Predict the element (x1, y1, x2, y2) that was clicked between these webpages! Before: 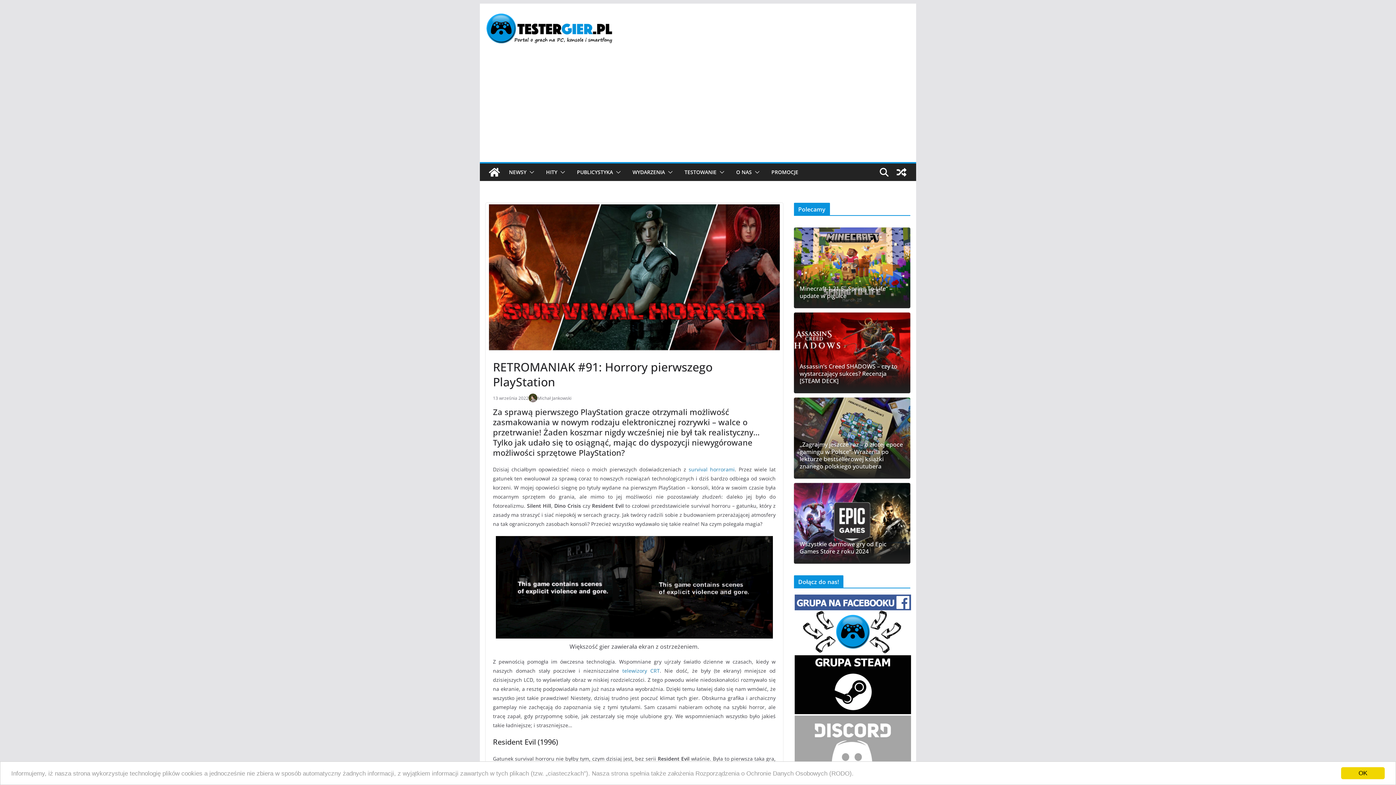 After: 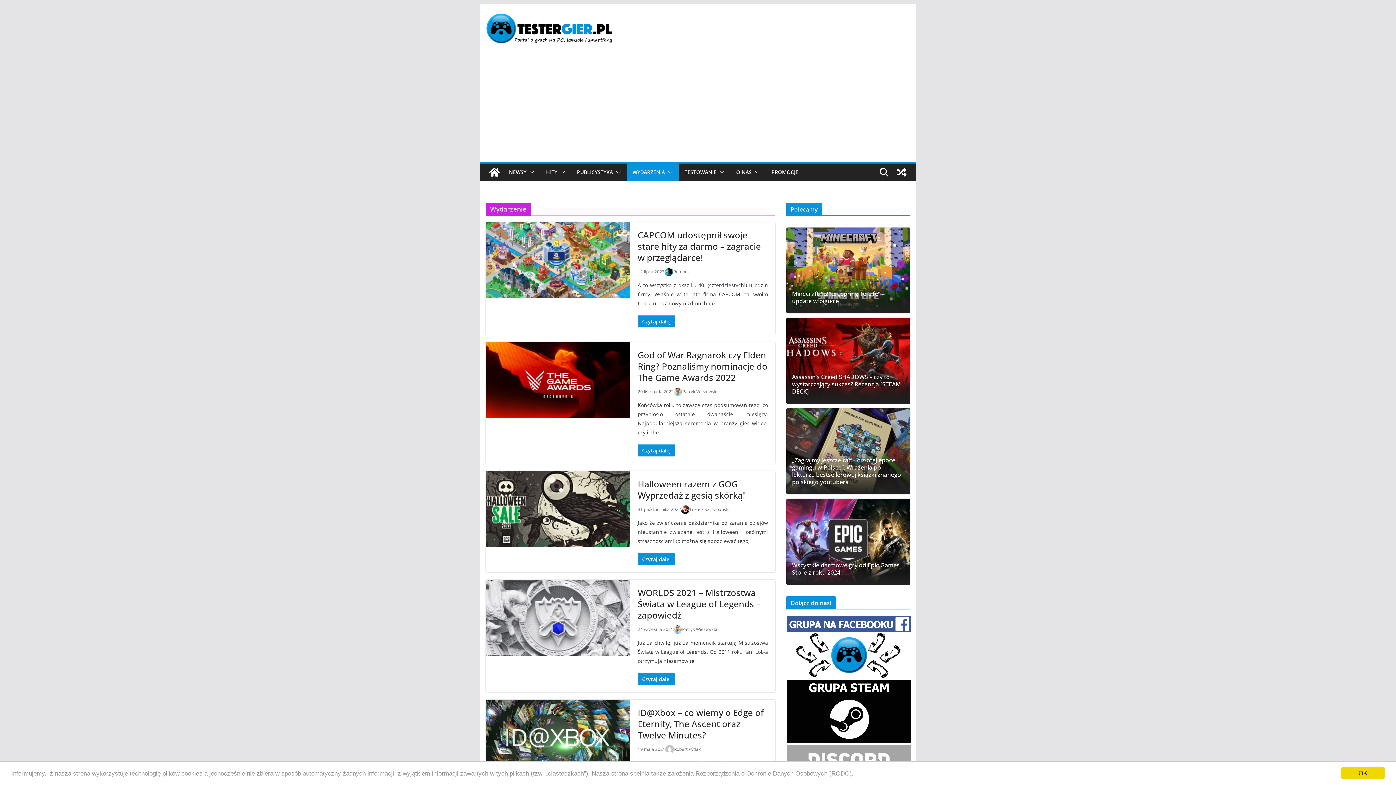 Action: bbox: (632, 167, 665, 177) label: WYDARZENIA